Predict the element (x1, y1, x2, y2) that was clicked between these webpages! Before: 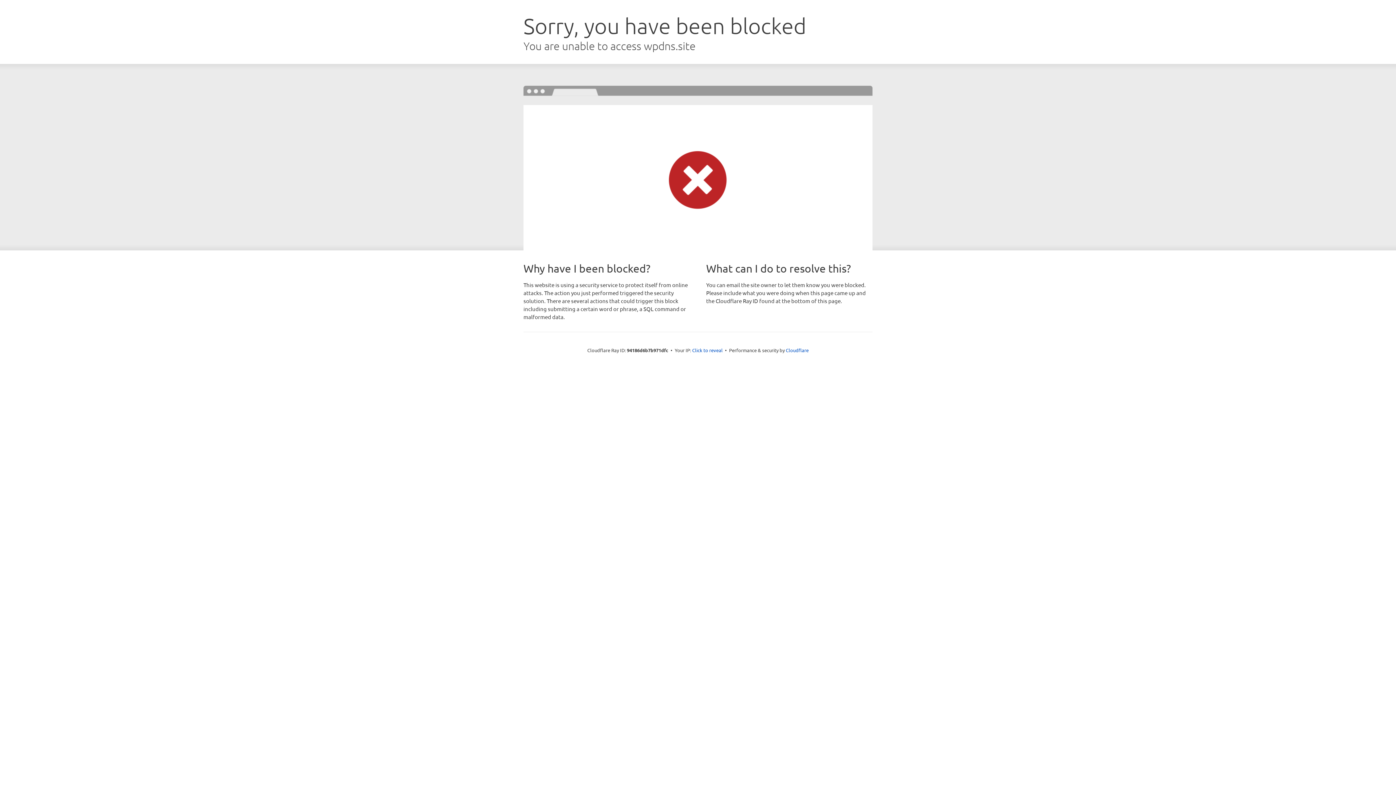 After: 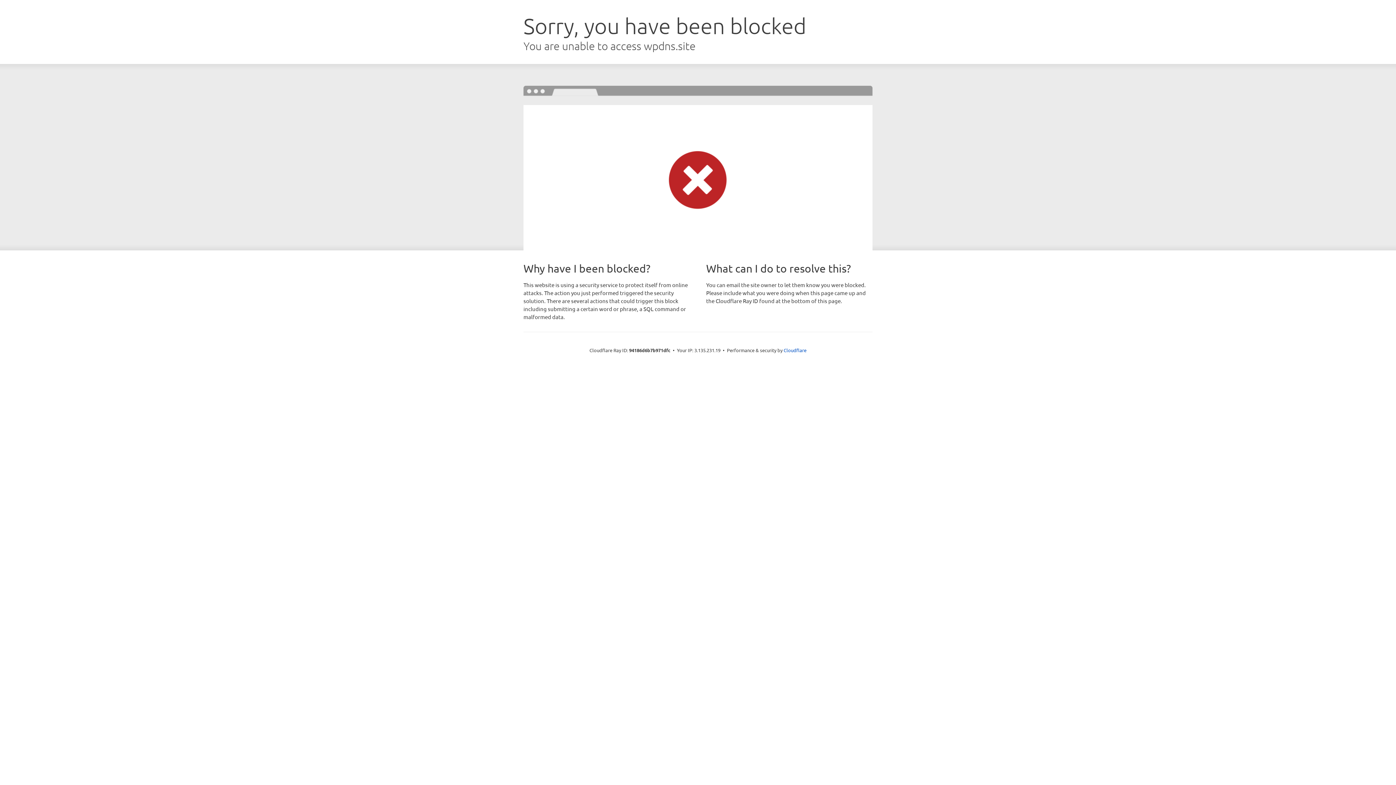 Action: label: Click to reveal bbox: (692, 346, 722, 353)